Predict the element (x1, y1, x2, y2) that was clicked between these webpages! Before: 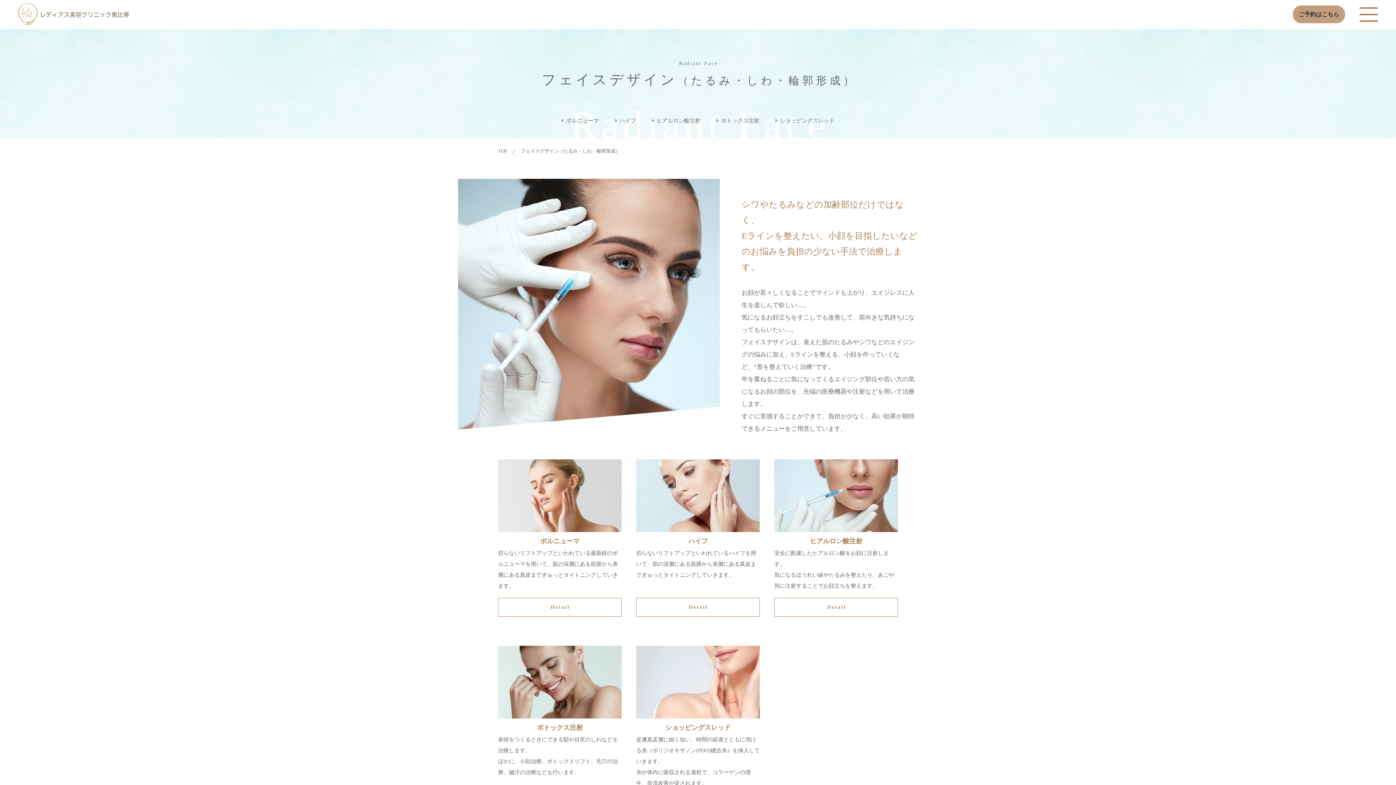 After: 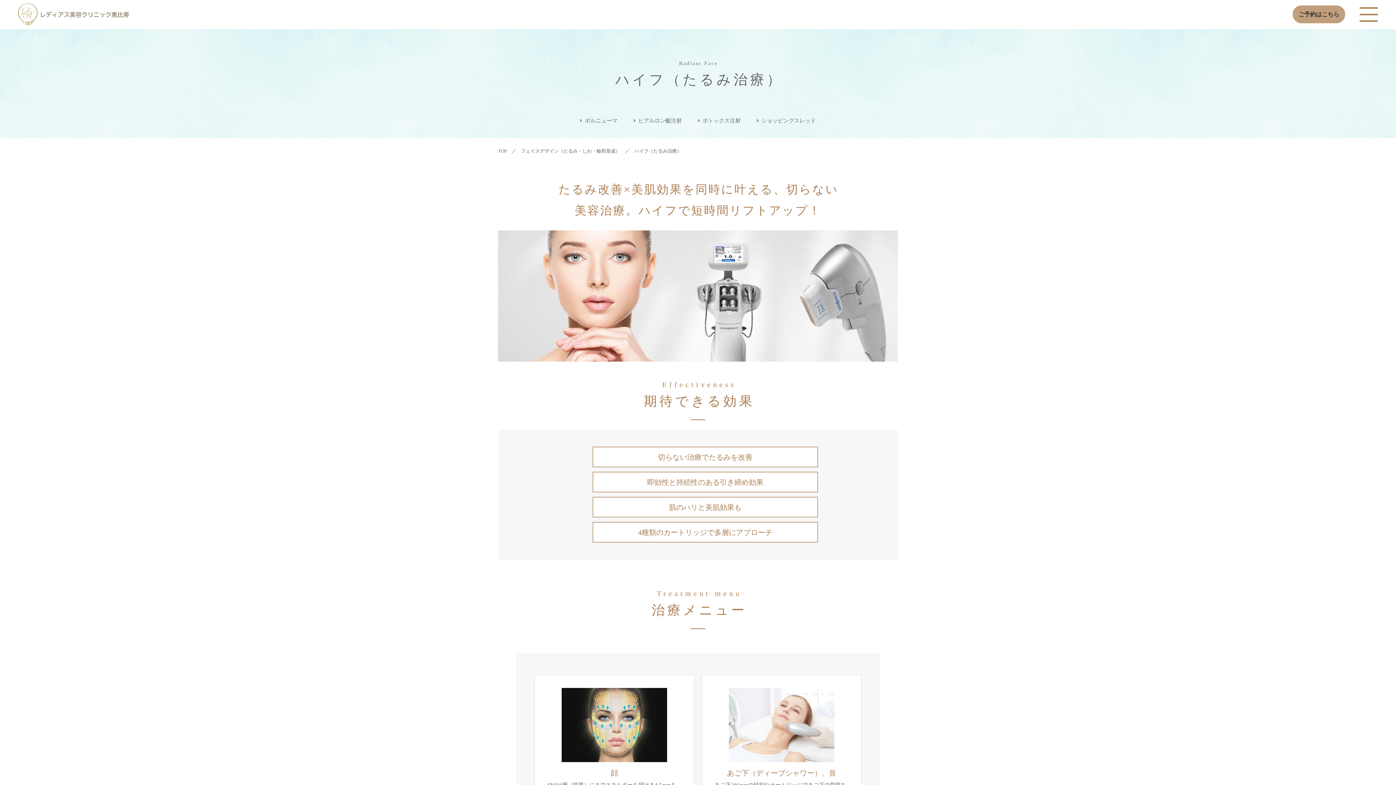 Action: label: ハイフ

切らないリフトアップといわれているハイフを用いて、肌の深層にある筋膜から表層にある真皮までぎゅっとタイトニングしていきます。


Detail bbox: (636, 459, 759, 610)